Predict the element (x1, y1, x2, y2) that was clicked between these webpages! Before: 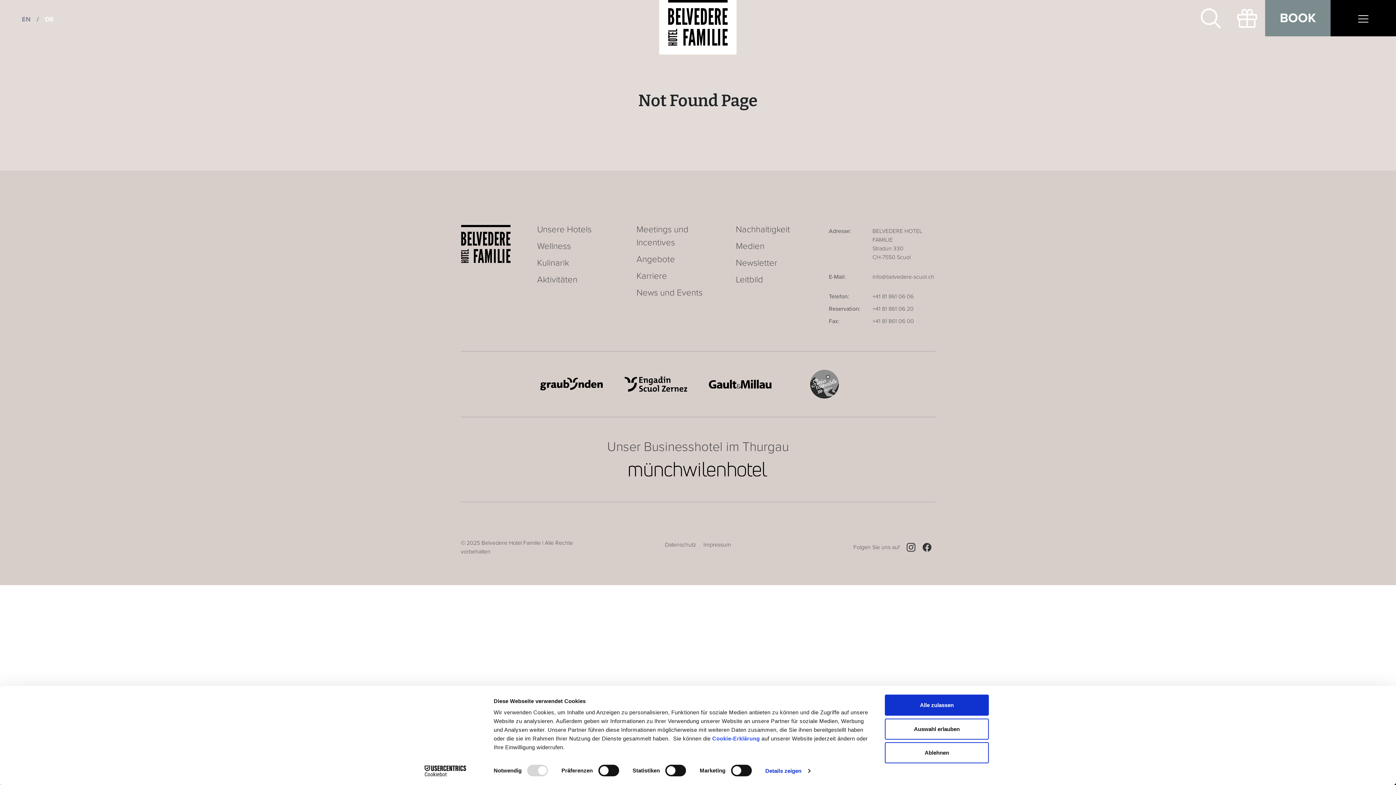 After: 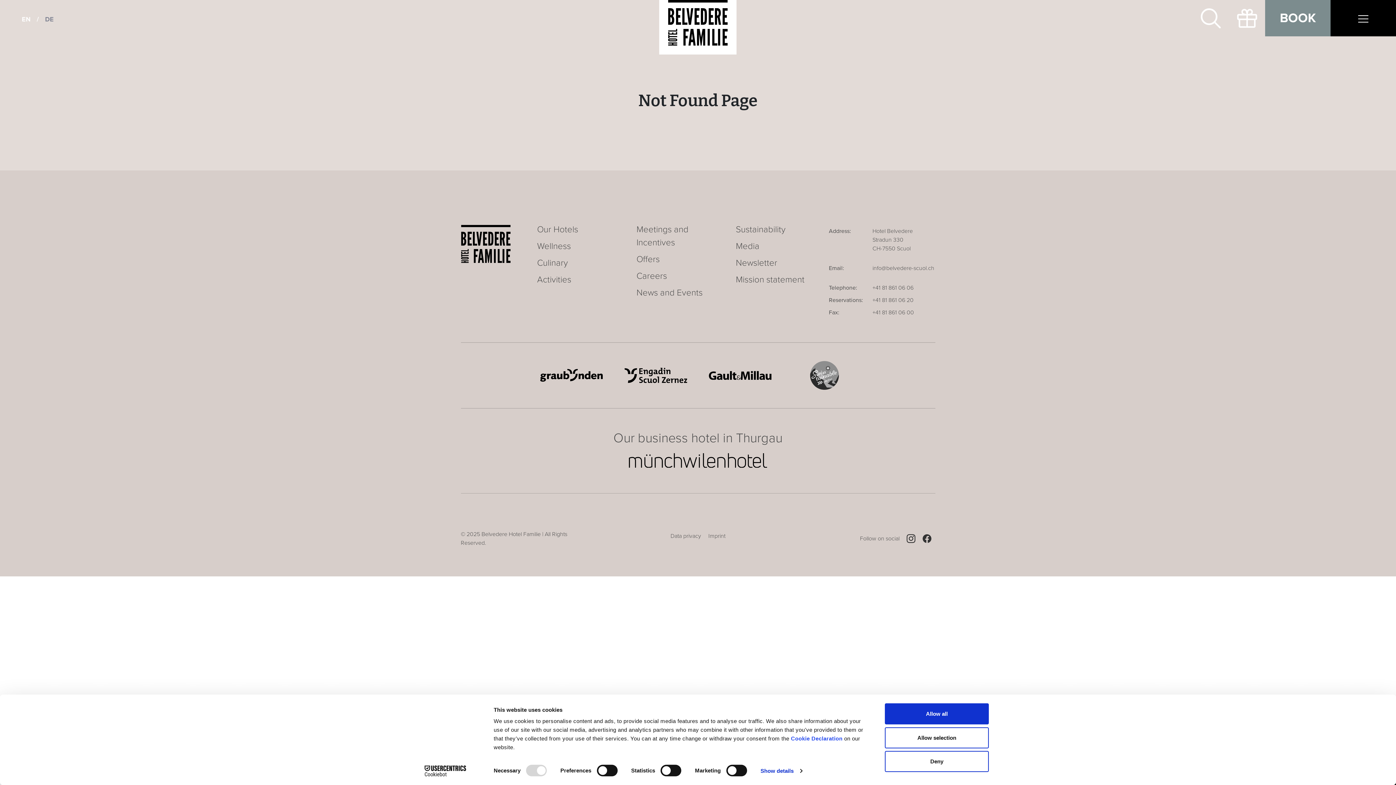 Action: bbox: (21, 15, 45, 23) label: EN / 